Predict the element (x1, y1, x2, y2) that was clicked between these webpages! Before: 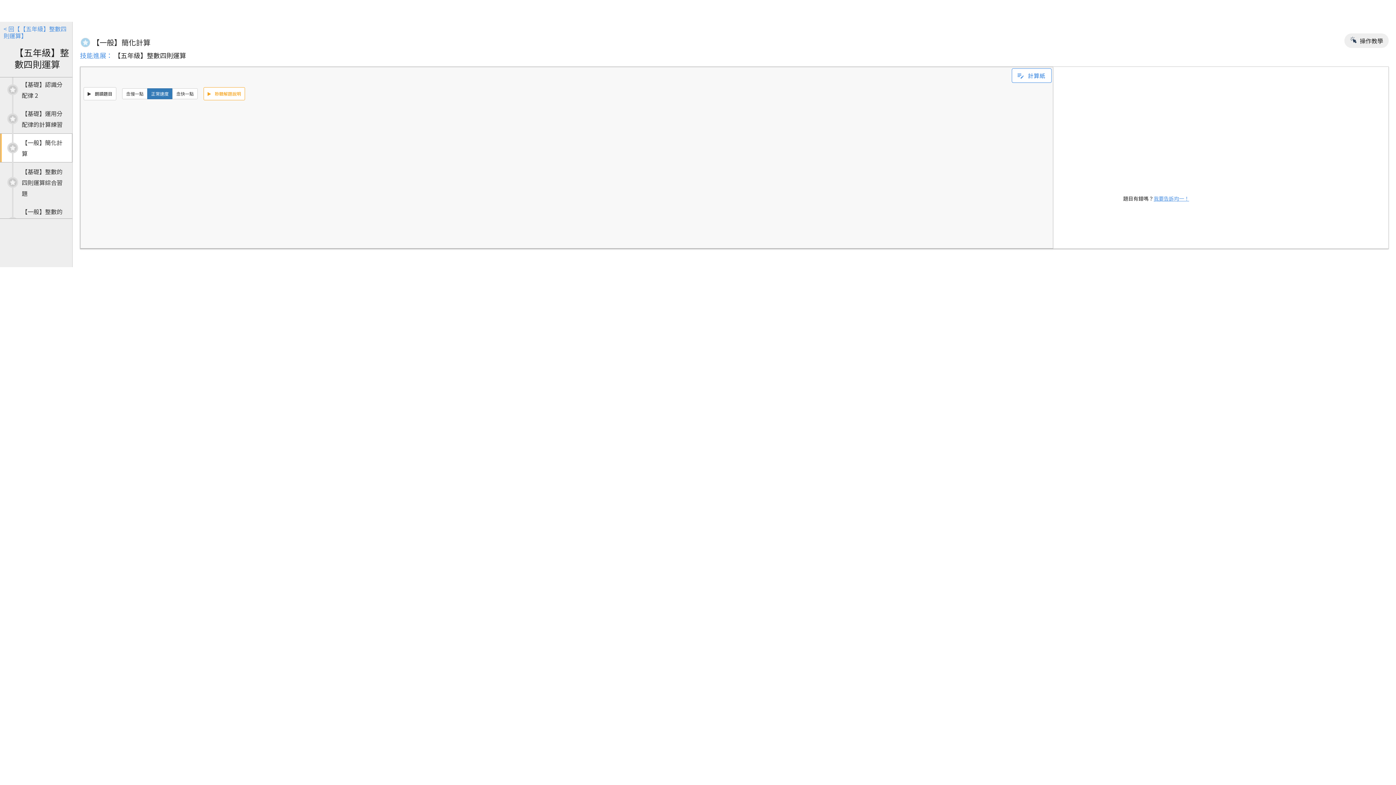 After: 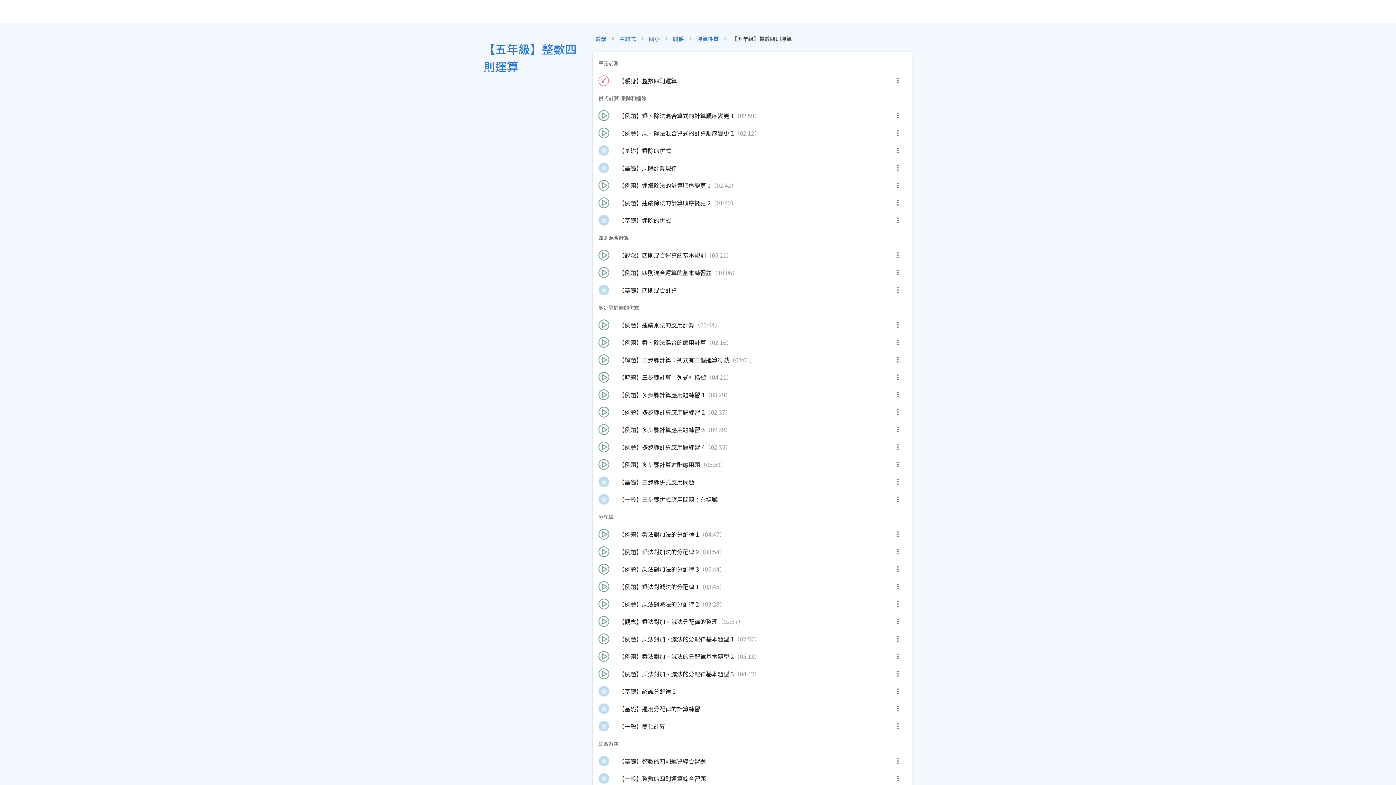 Action: bbox: (3, 24, 66, 40) label: < 回【【五年級】整數四則運算】